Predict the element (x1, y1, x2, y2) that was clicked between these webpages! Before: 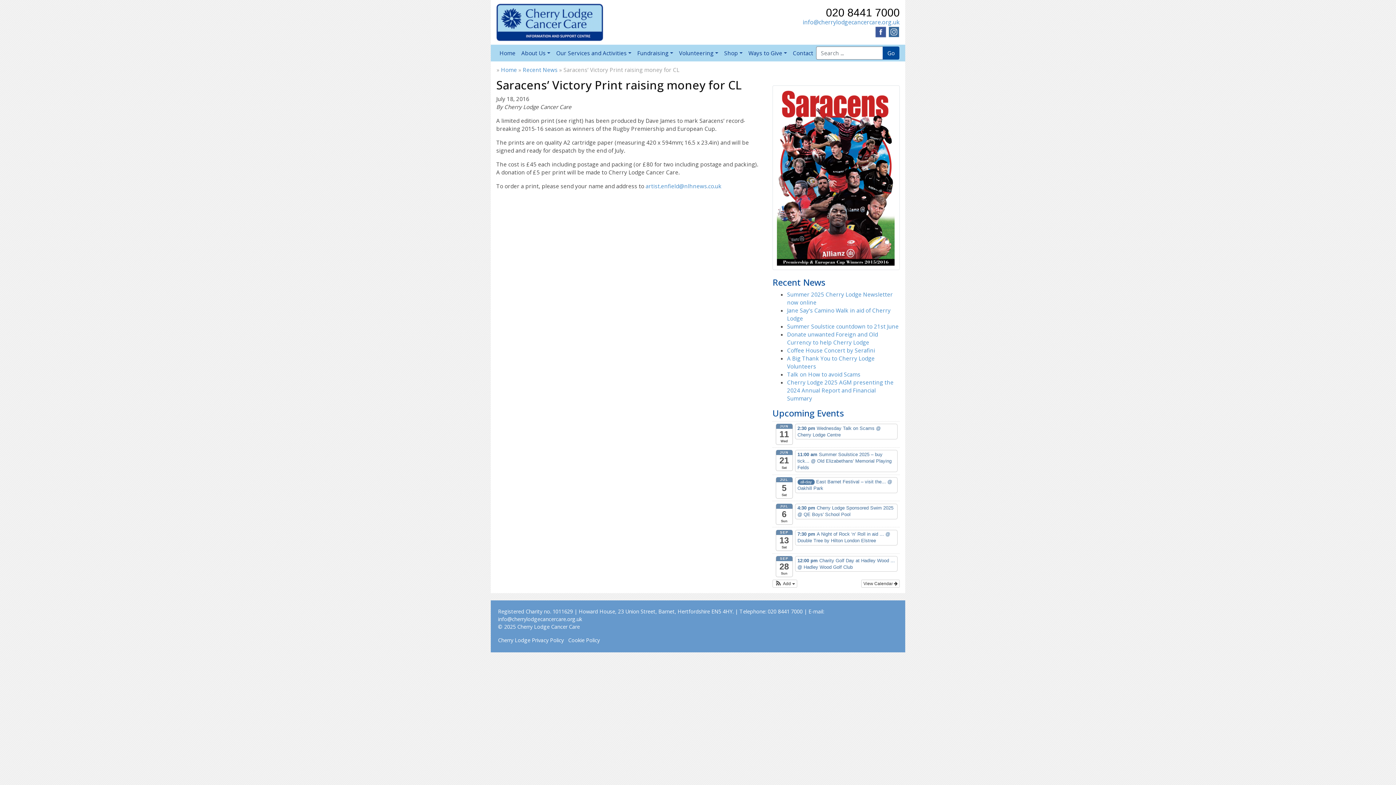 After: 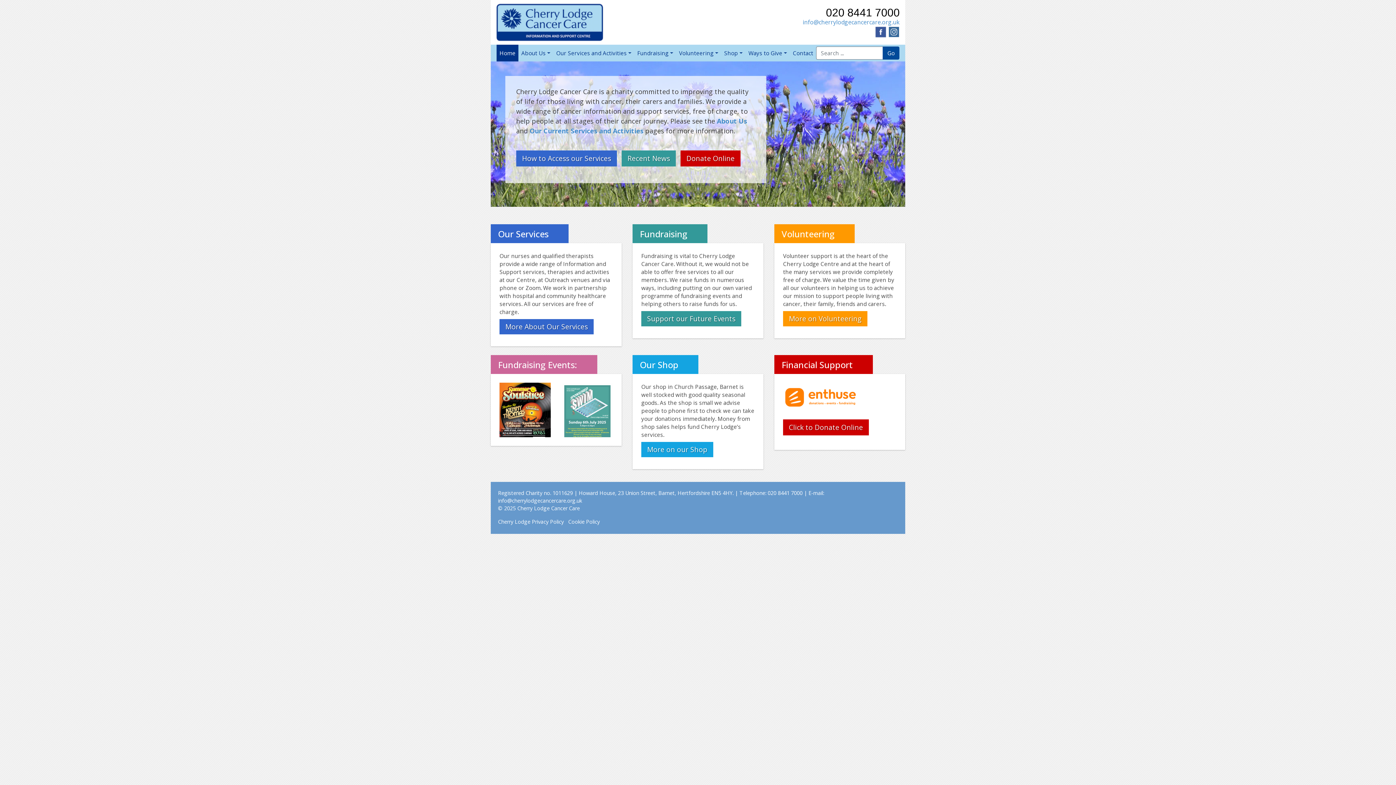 Action: bbox: (496, 3, 692, 41)